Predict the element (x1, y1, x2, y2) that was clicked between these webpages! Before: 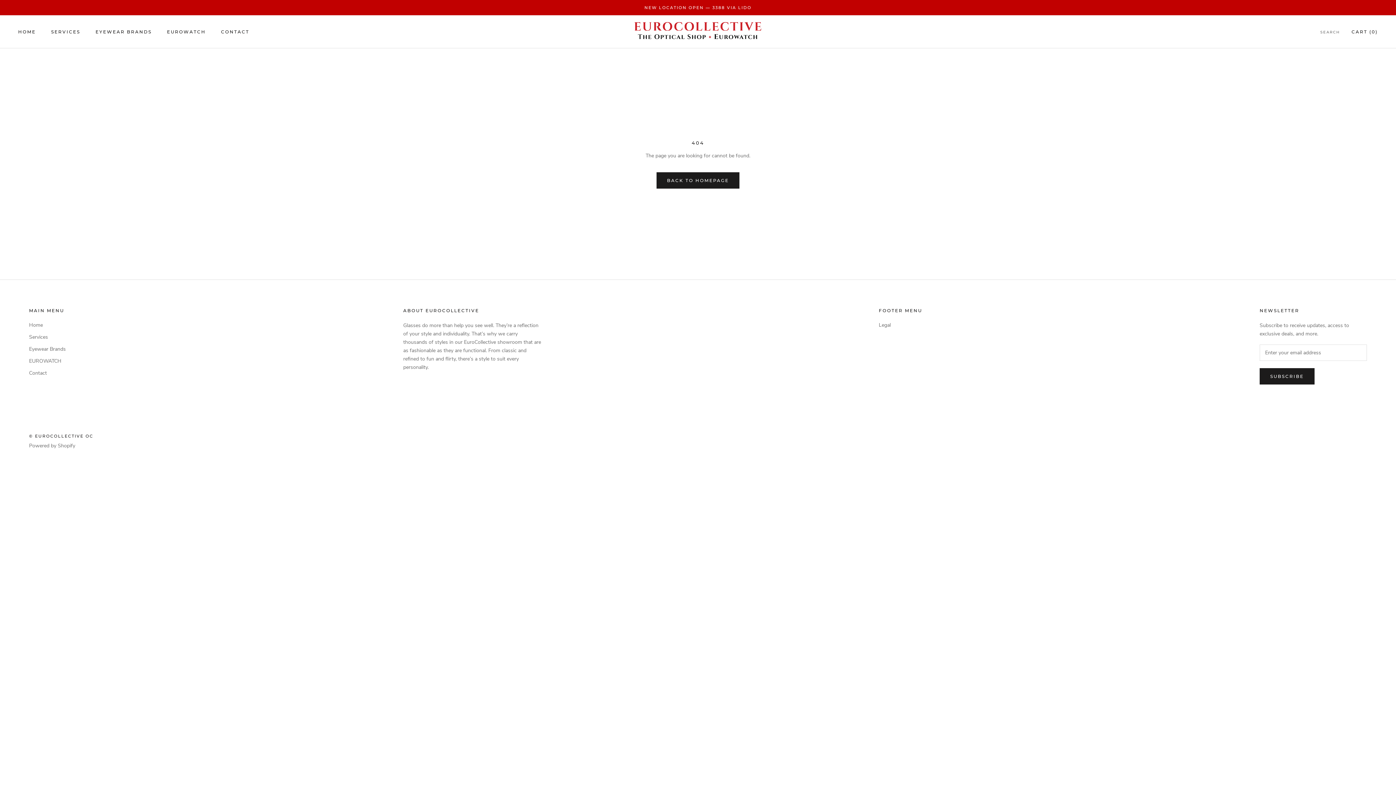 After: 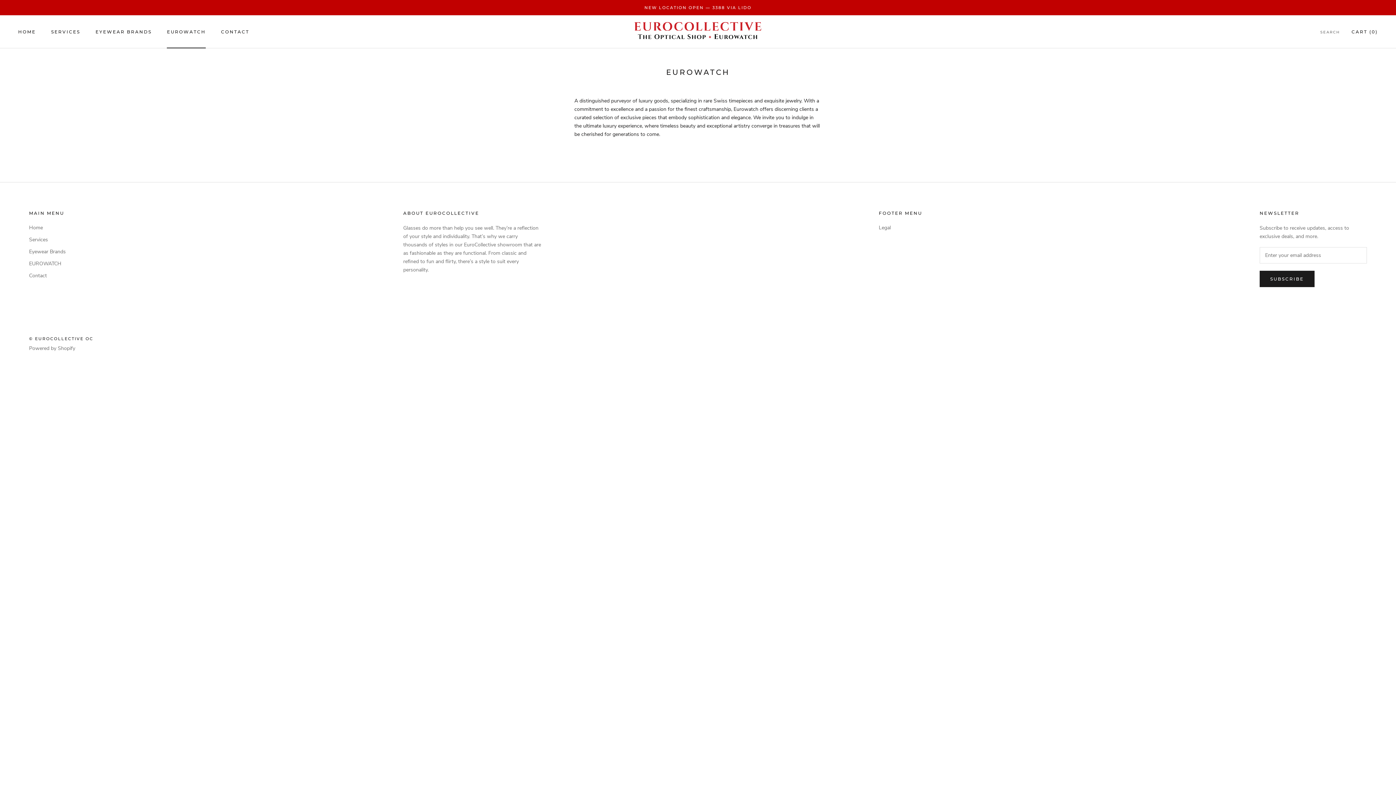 Action: label: EUROWATCH bbox: (29, 357, 65, 365)